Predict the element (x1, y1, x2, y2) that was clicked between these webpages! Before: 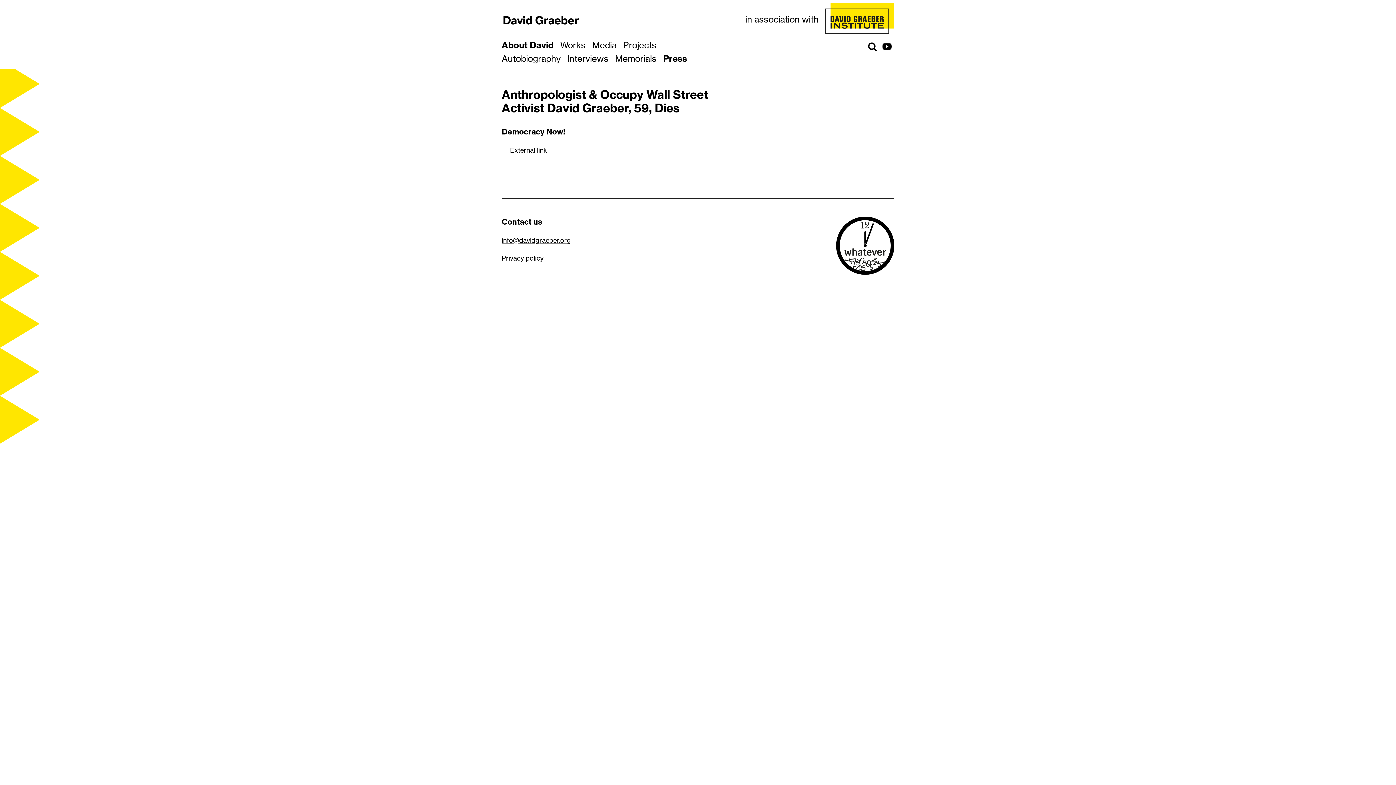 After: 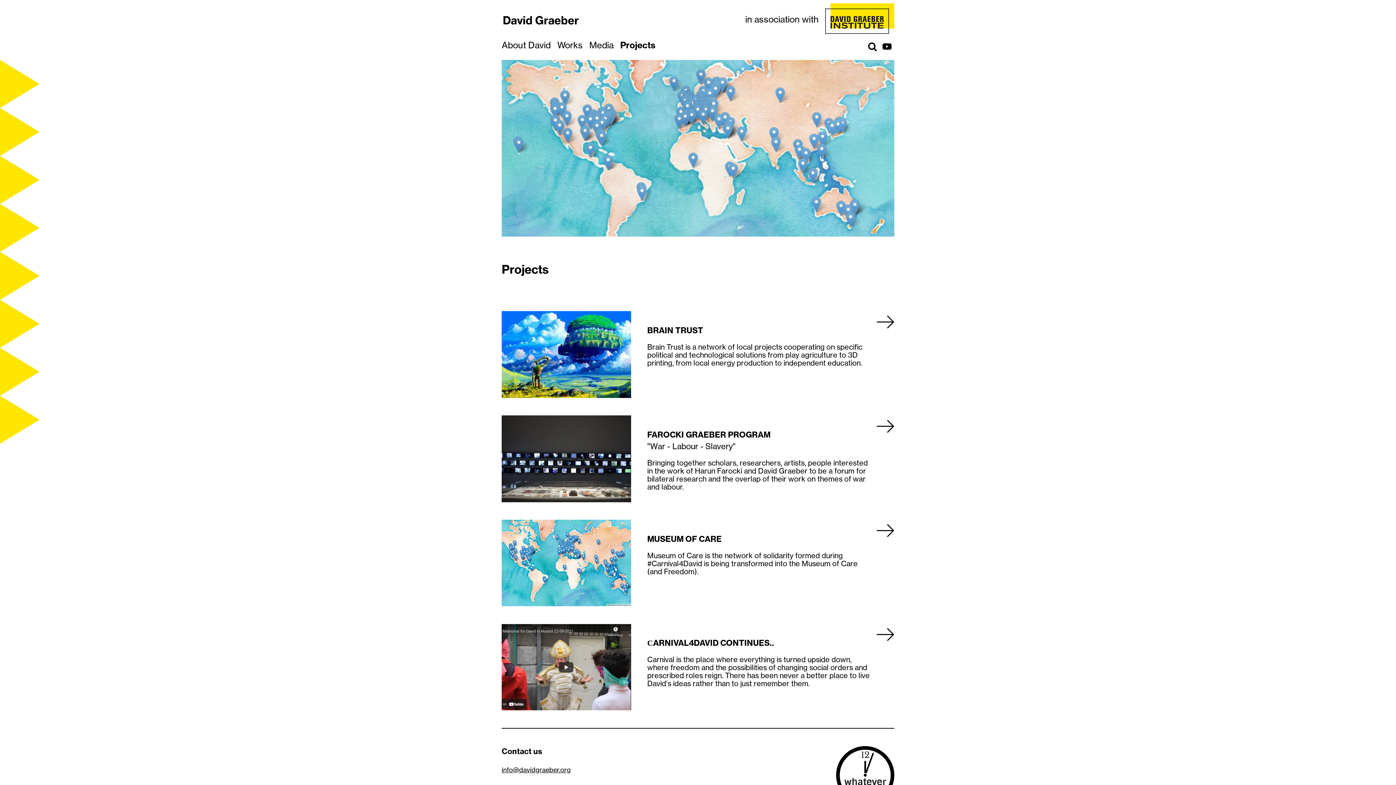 Action: label: Projects bbox: (621, 40, 658, 50)